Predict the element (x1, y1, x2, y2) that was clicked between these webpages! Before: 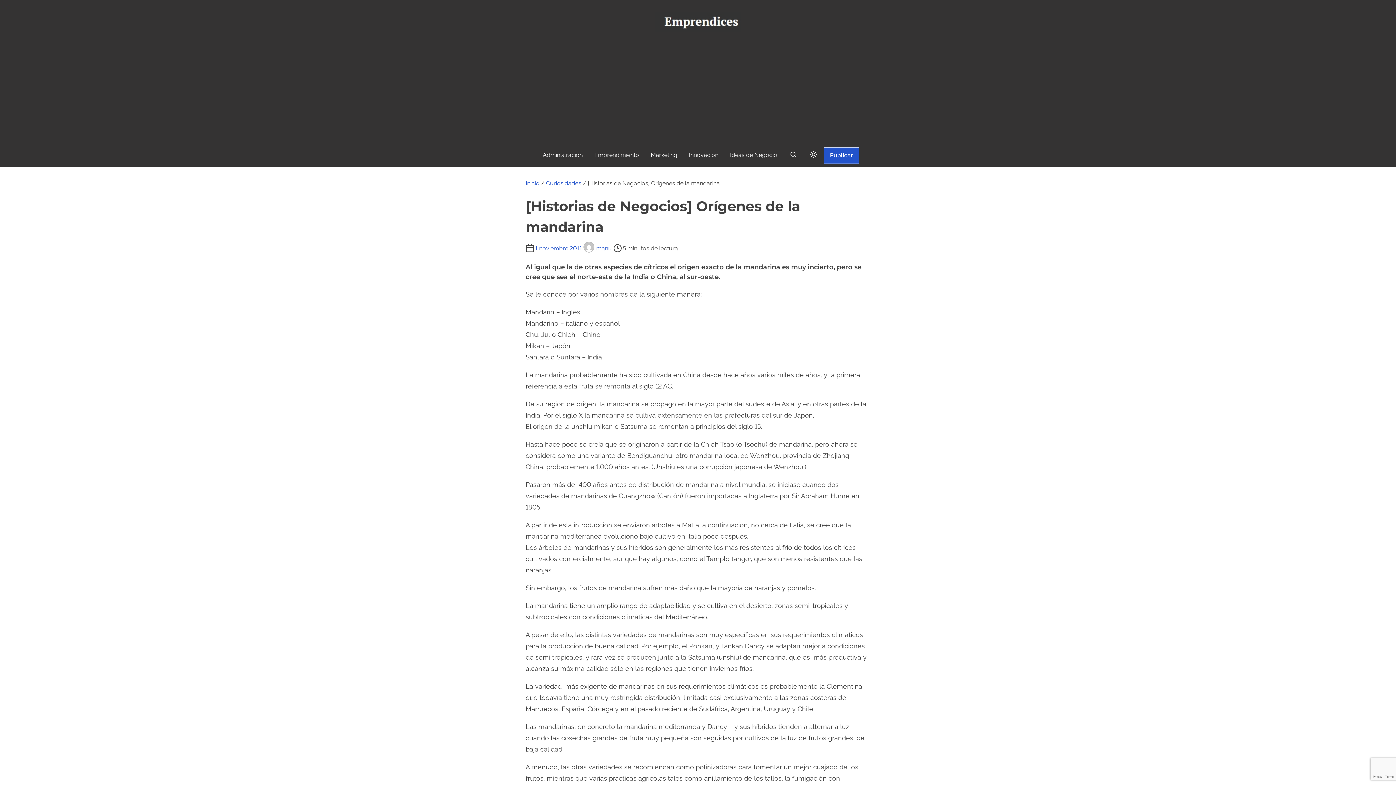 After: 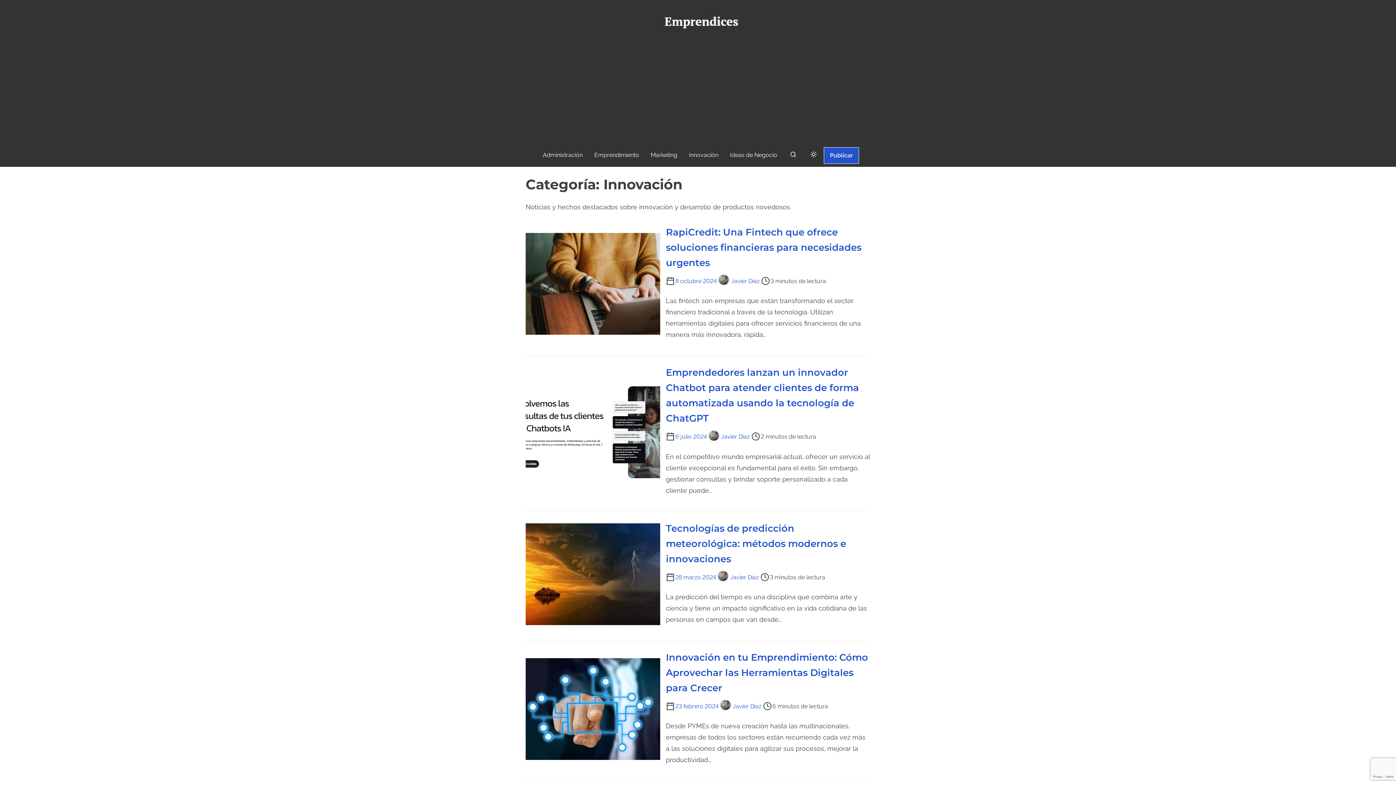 Action: bbox: (683, 145, 724, 164) label: Innovación